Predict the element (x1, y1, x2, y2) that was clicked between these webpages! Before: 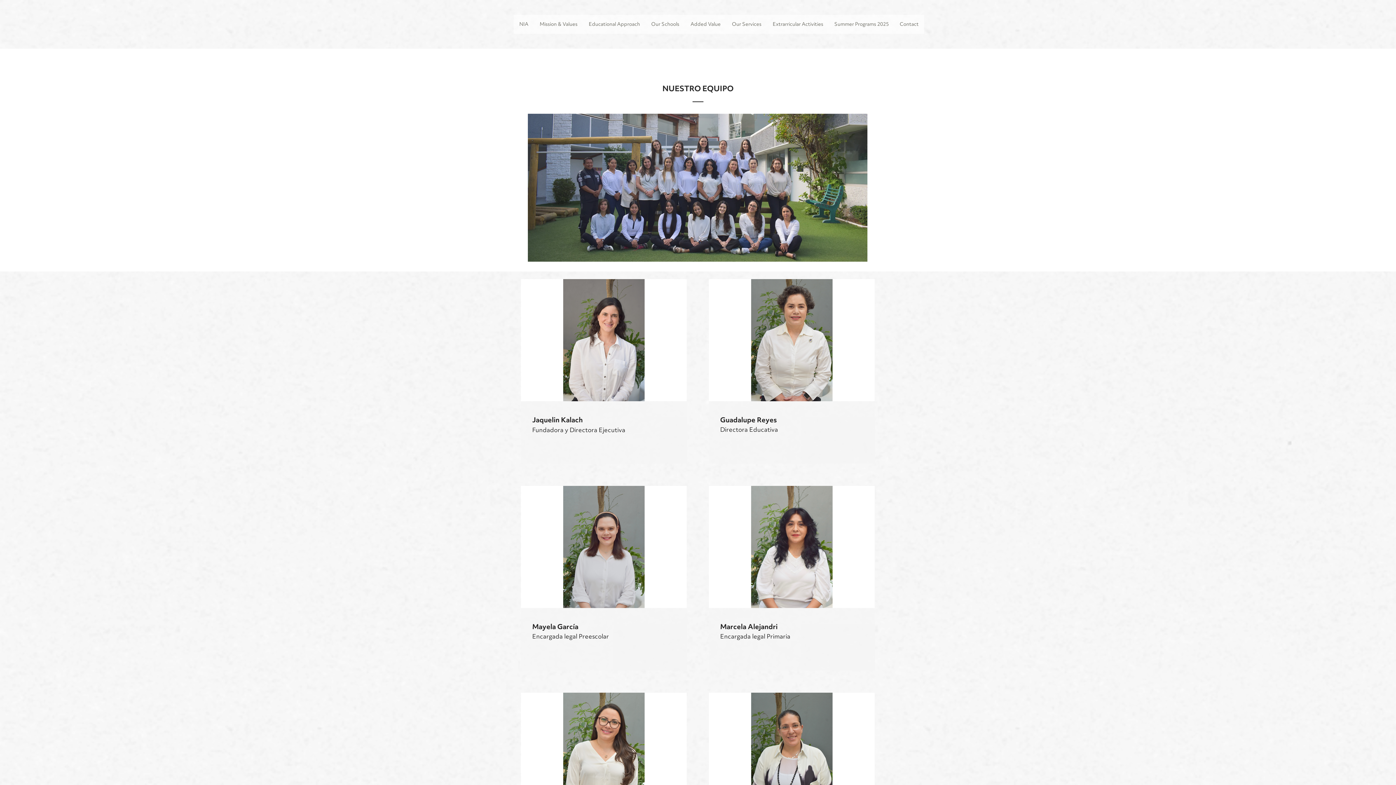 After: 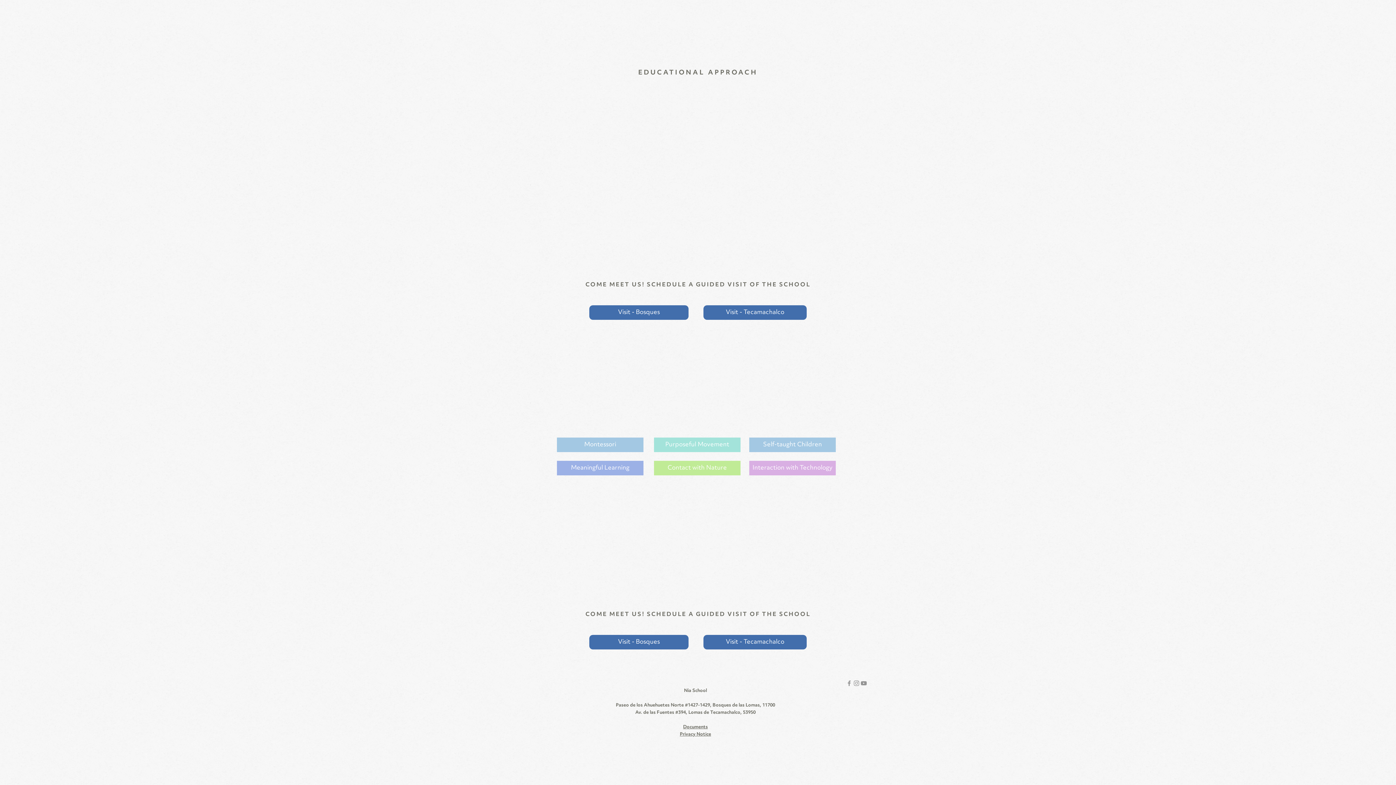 Action: bbox: (583, 14, 645, 33) label: Educational Approach